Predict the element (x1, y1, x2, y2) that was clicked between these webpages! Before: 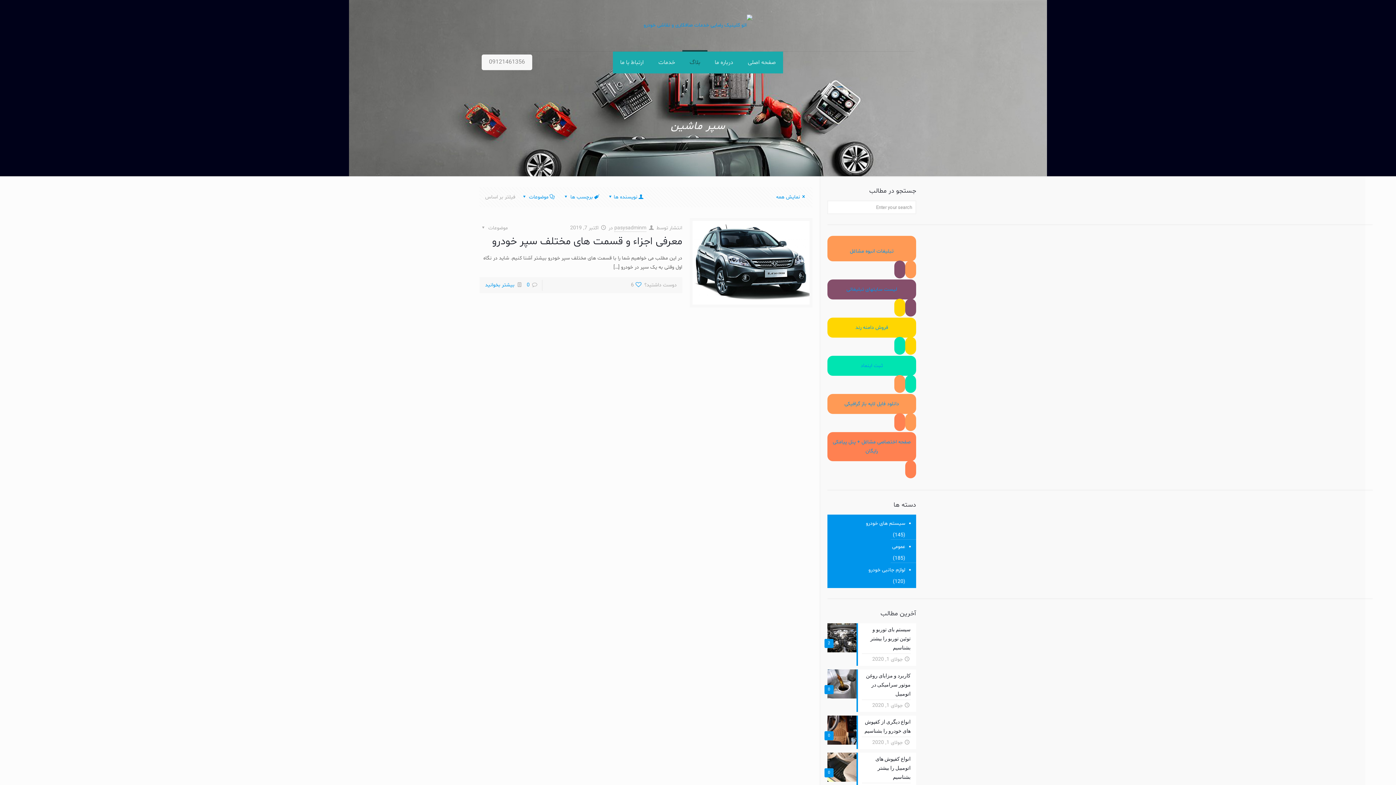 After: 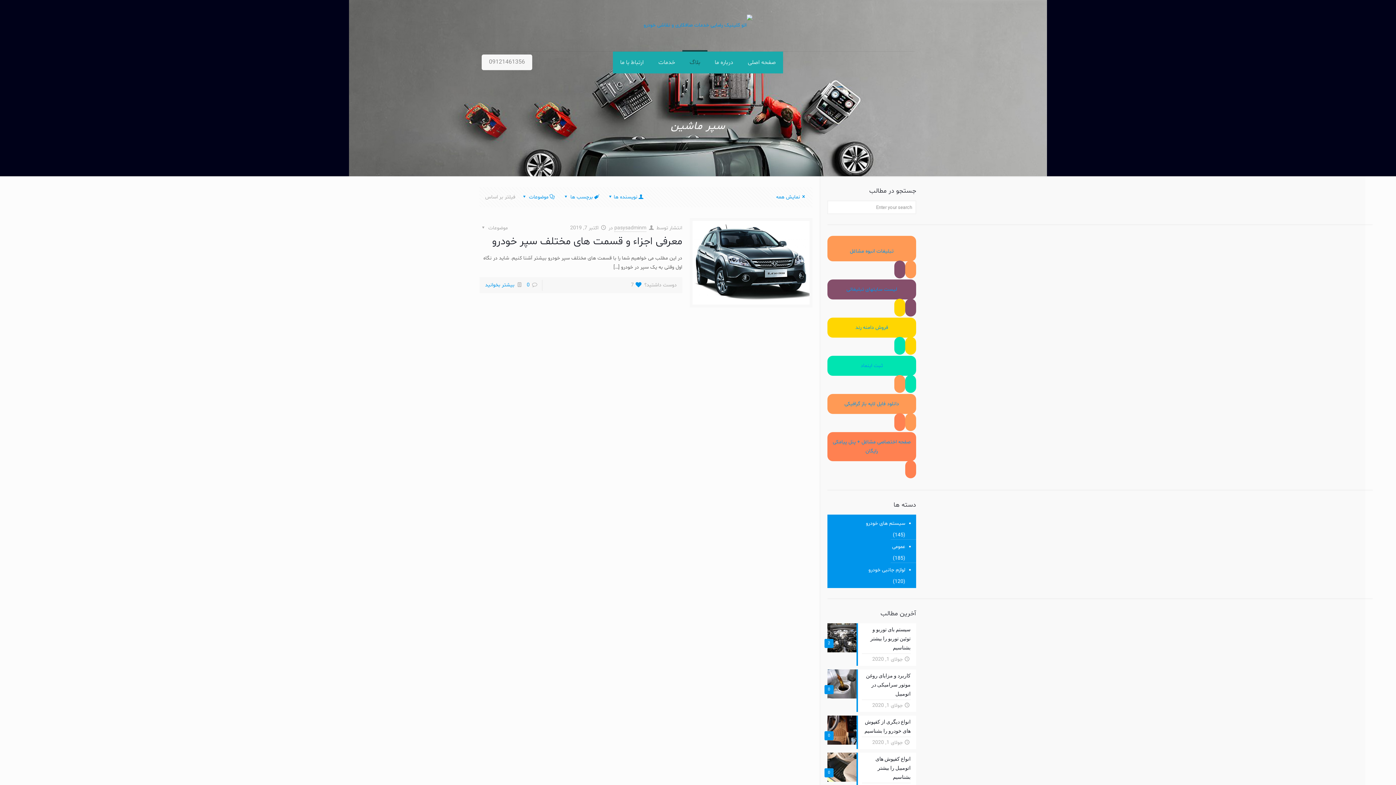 Action: label: 6 bbox: (631, 280, 642, 290)